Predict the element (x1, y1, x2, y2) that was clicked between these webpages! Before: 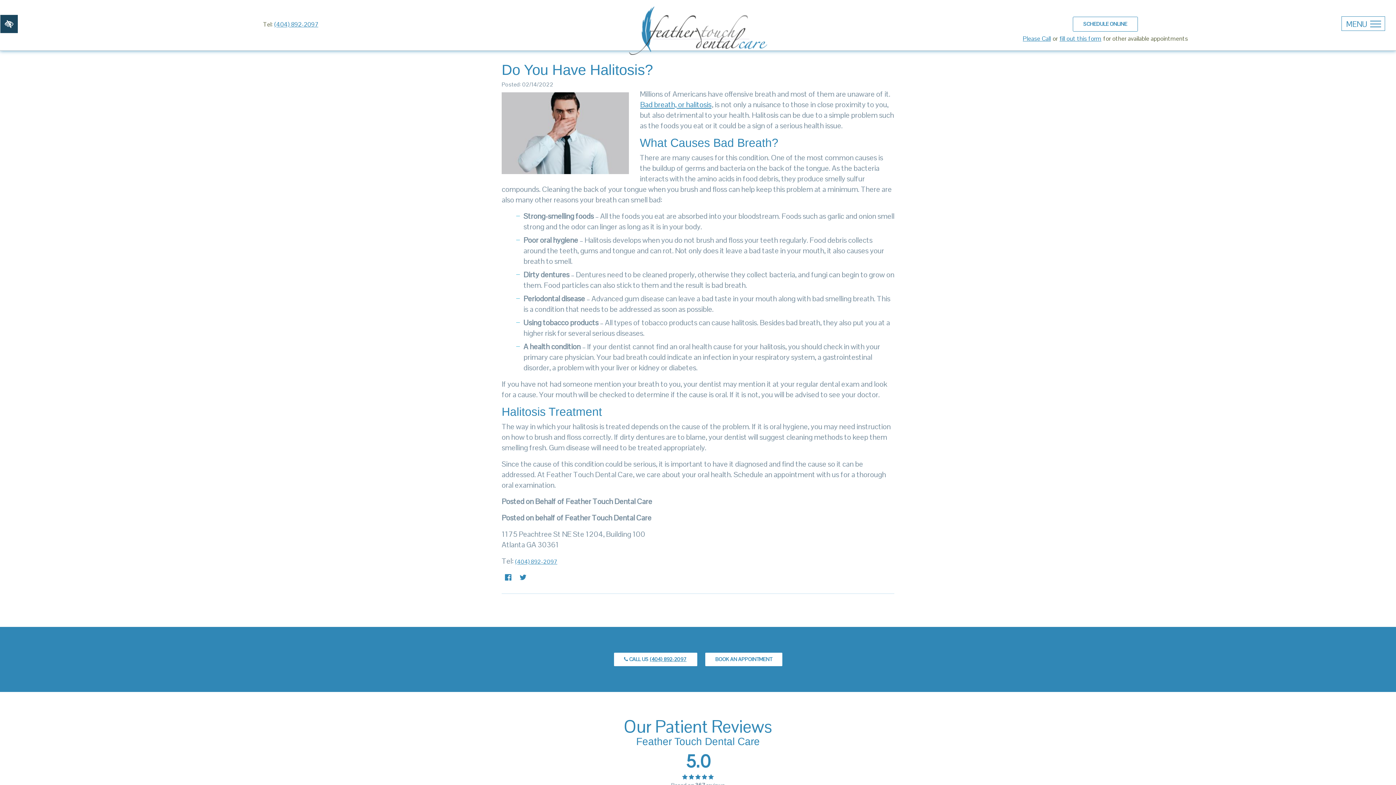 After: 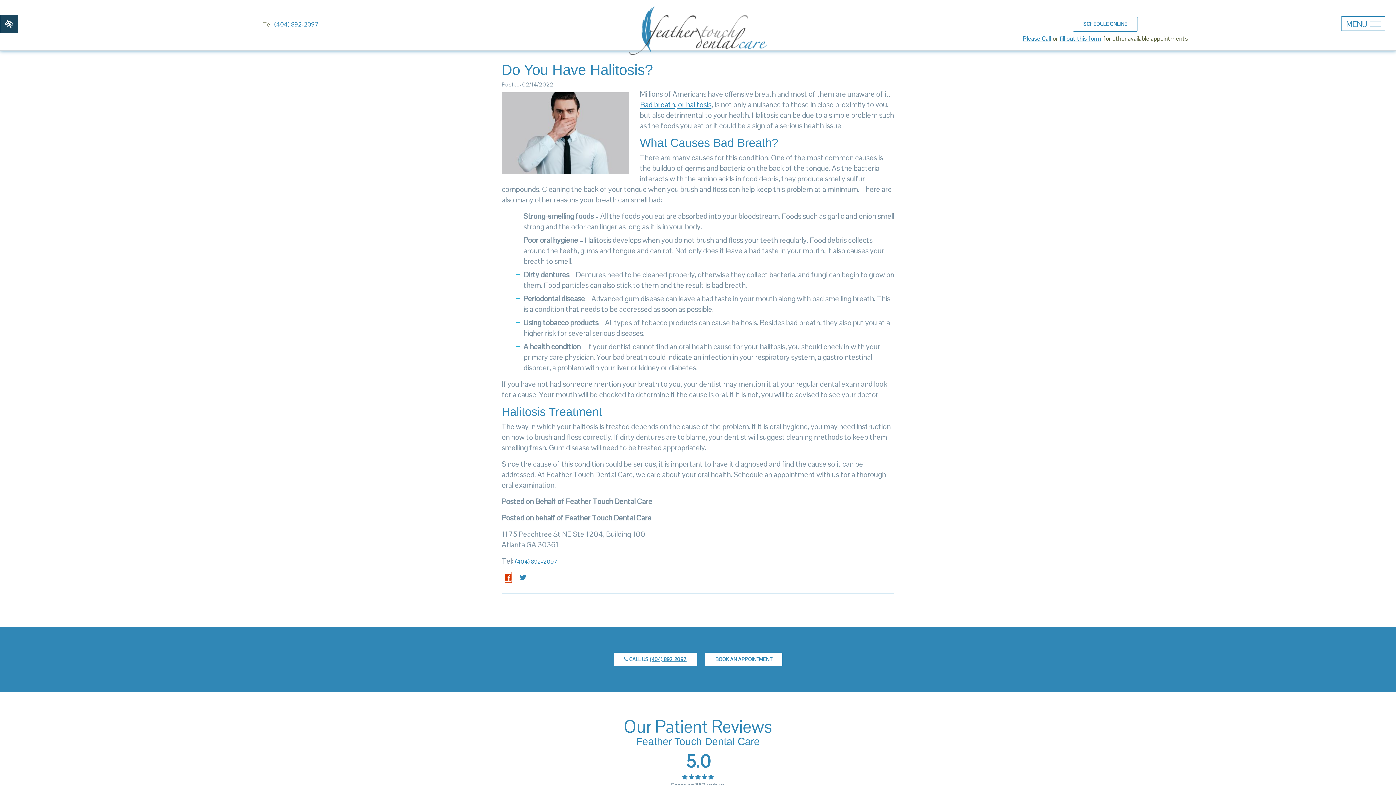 Action: bbox: (504, 572, 512, 582)